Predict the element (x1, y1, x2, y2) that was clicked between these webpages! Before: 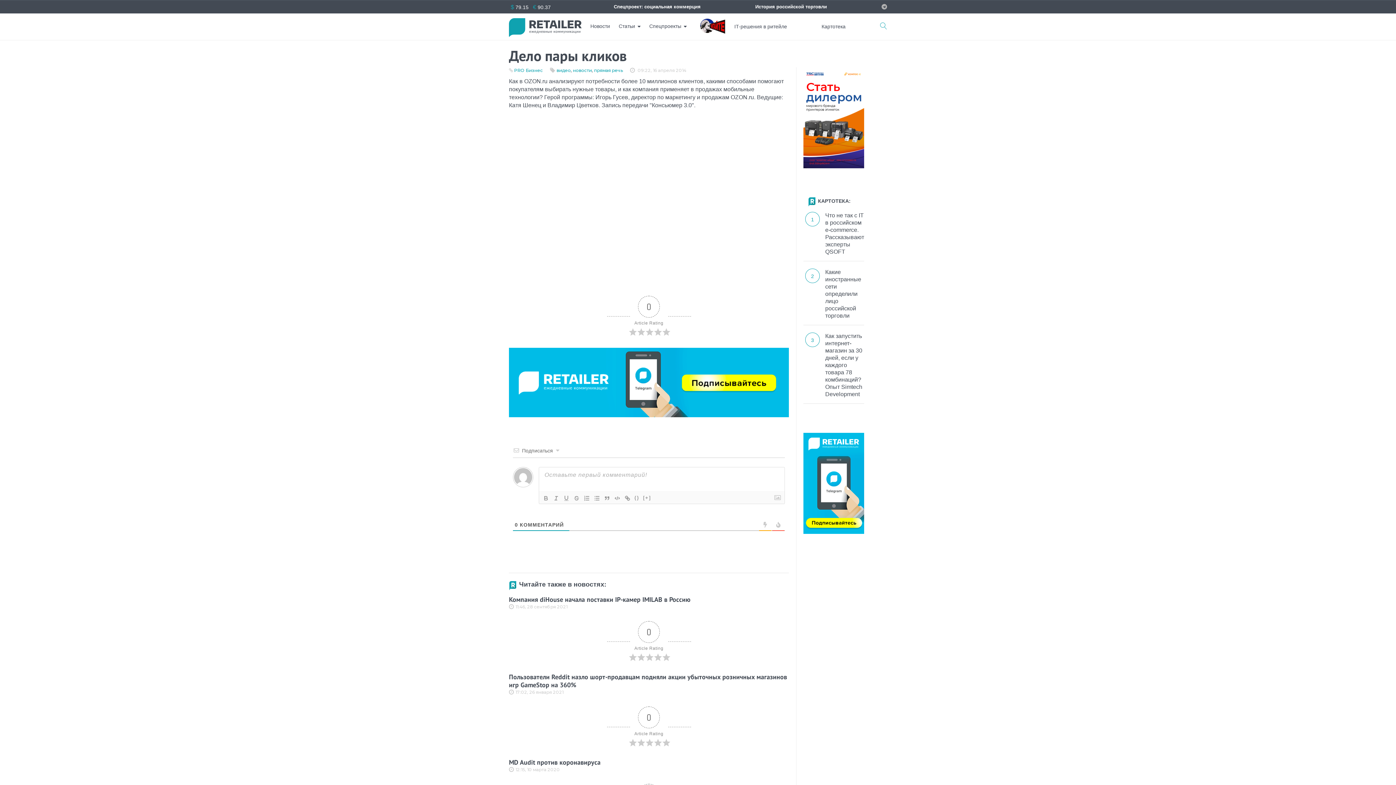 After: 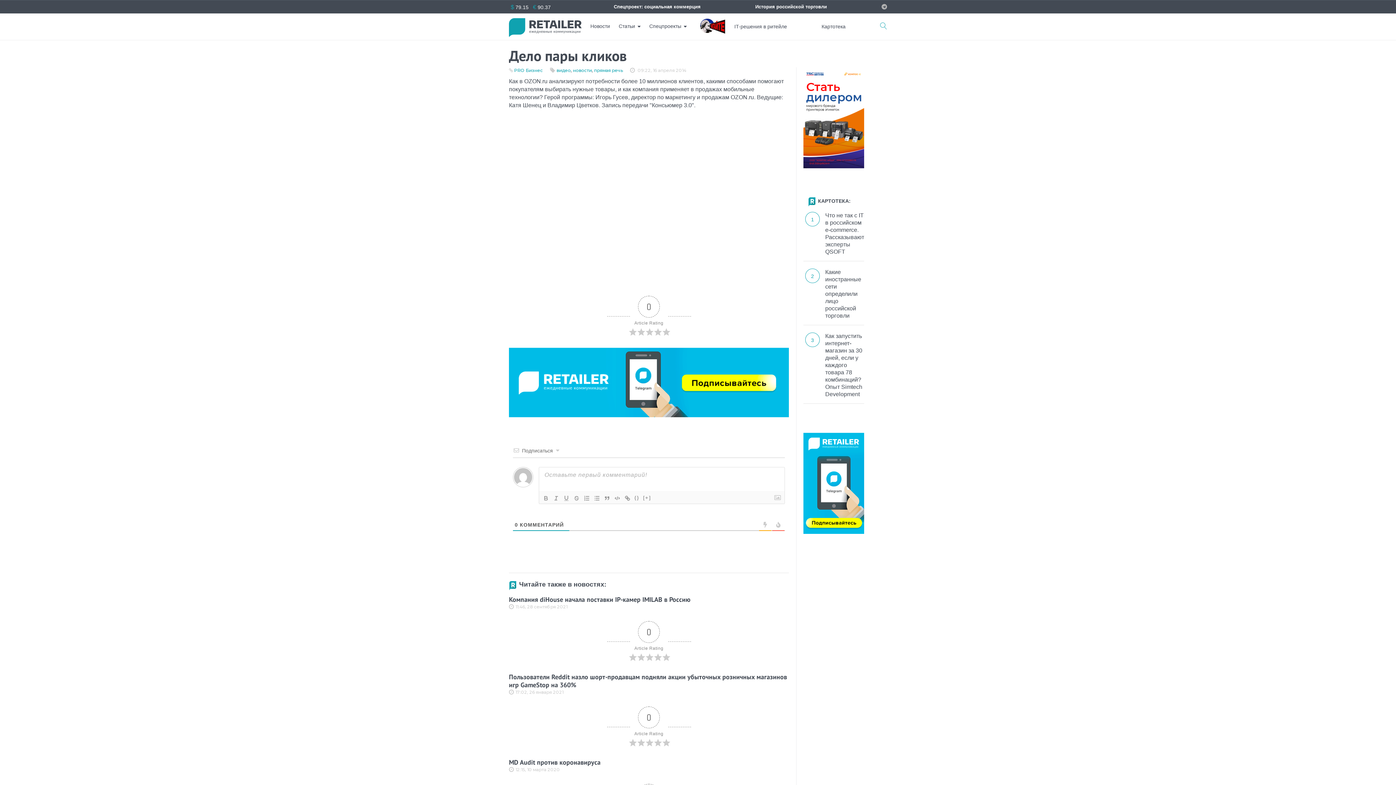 Action: bbox: (803, 432, 864, 438)